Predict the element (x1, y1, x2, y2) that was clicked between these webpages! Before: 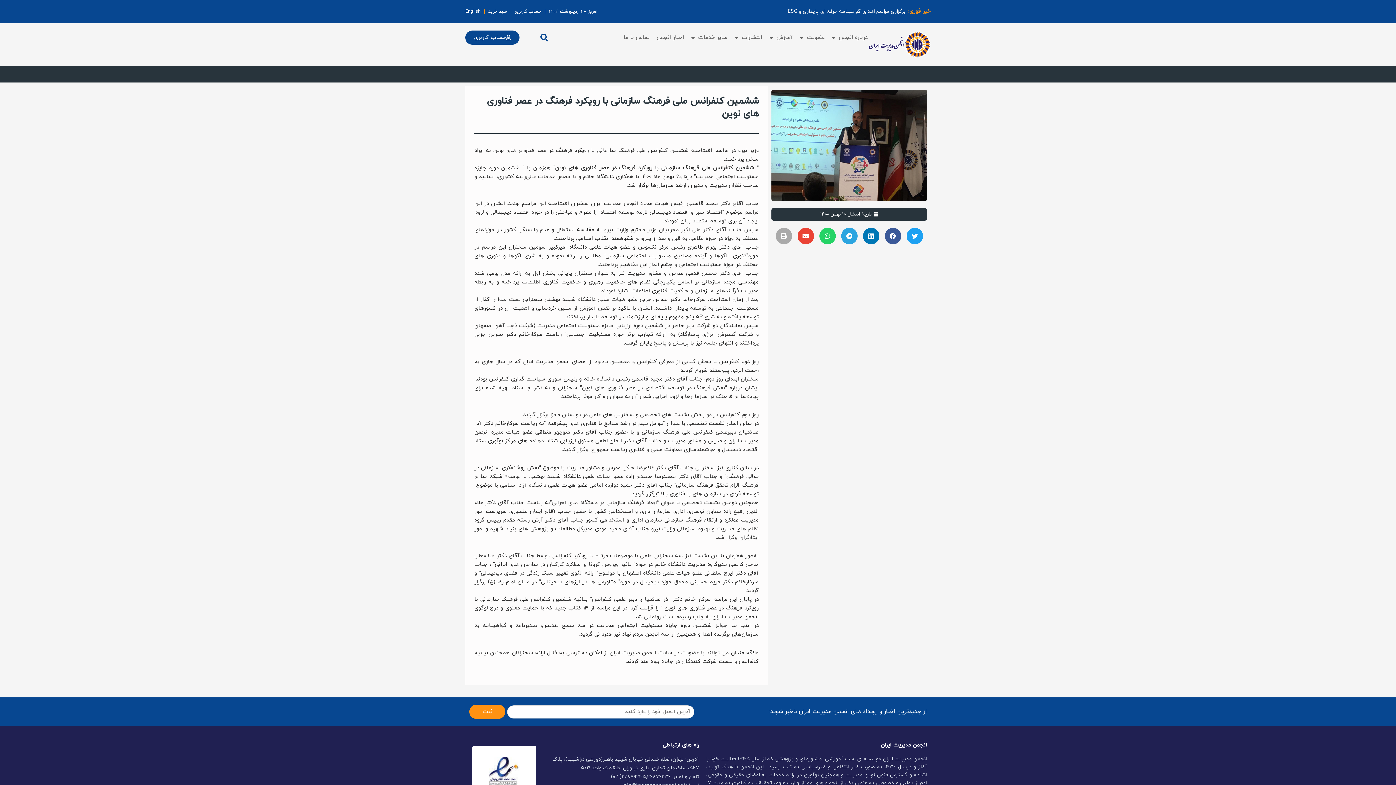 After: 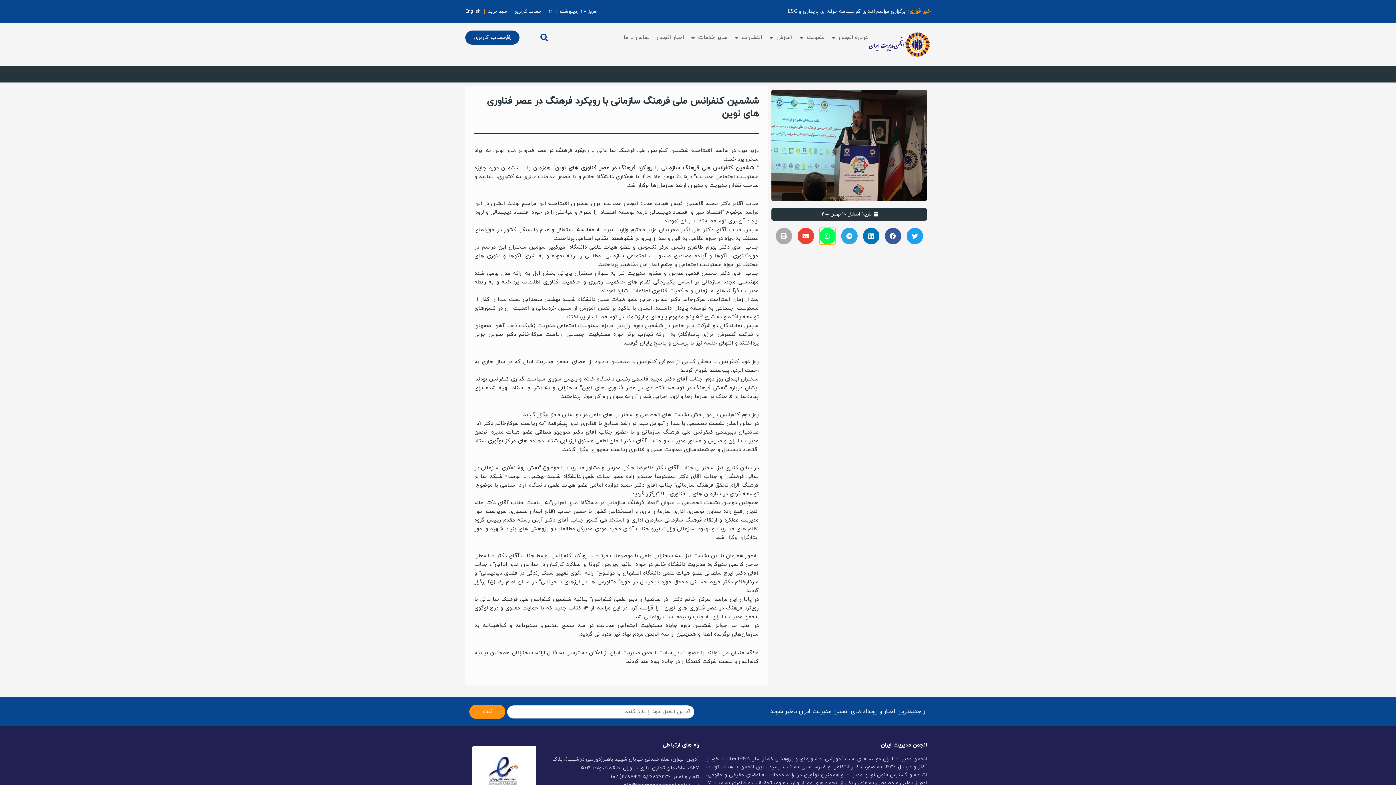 Action: bbox: (819, 227, 835, 244) label: Share on whatsapp